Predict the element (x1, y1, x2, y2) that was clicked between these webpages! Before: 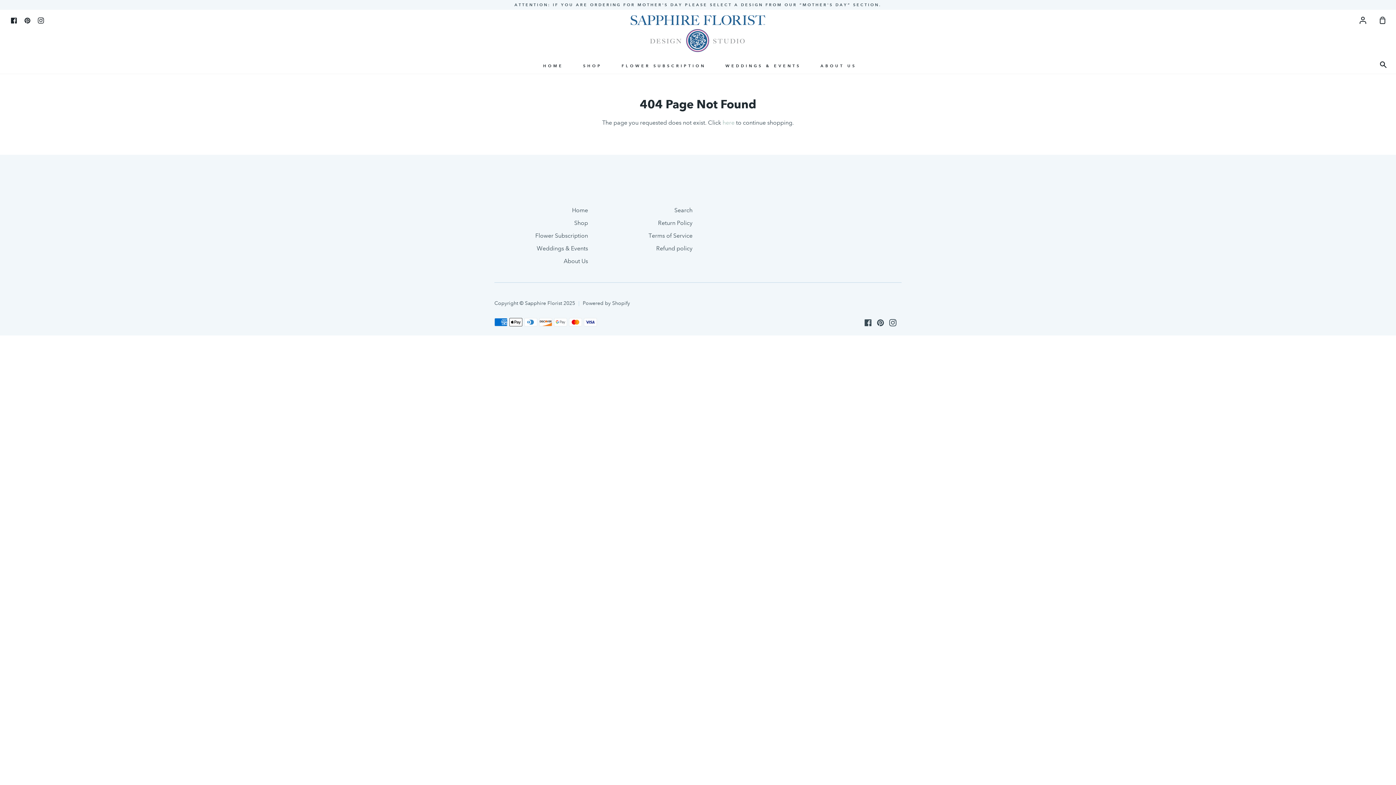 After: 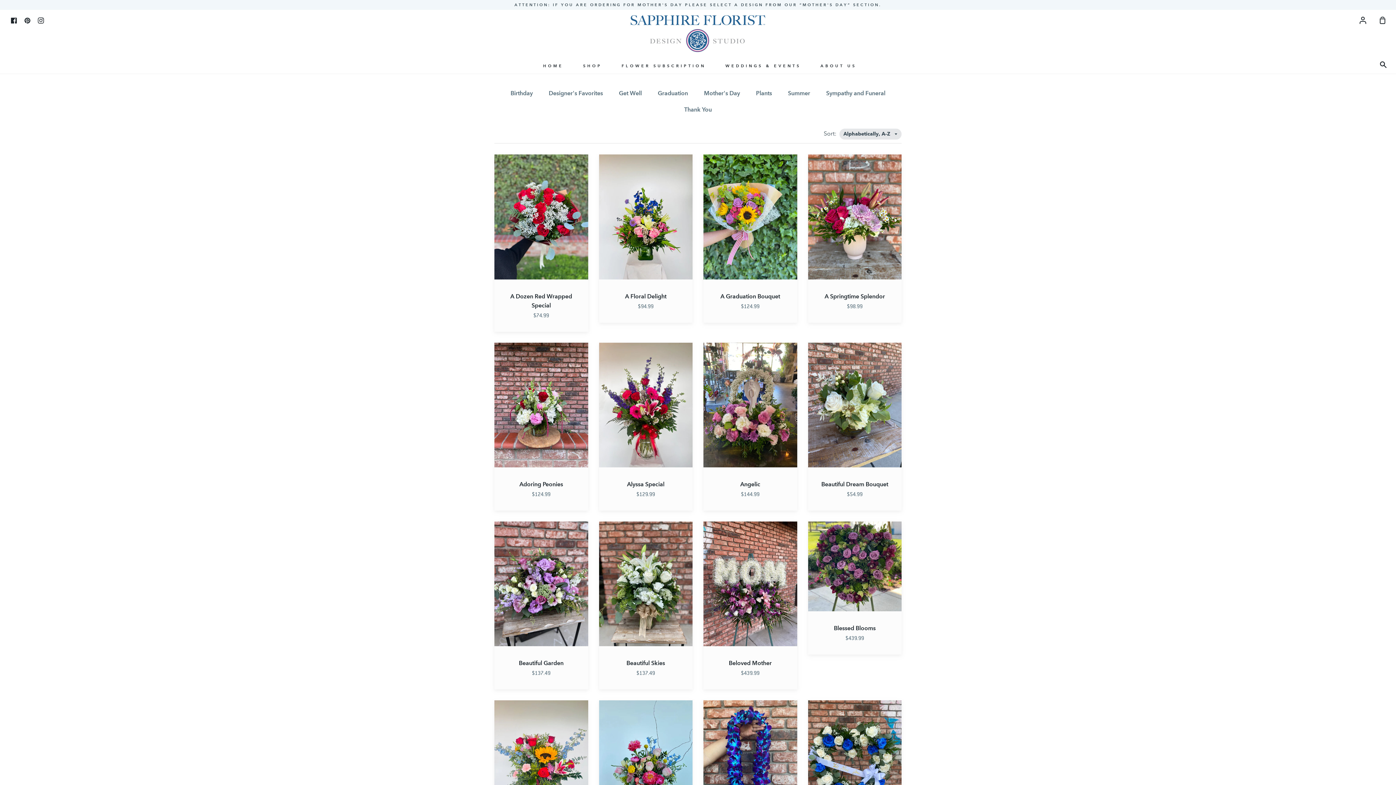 Action: bbox: (574, 219, 588, 228) label: Shop